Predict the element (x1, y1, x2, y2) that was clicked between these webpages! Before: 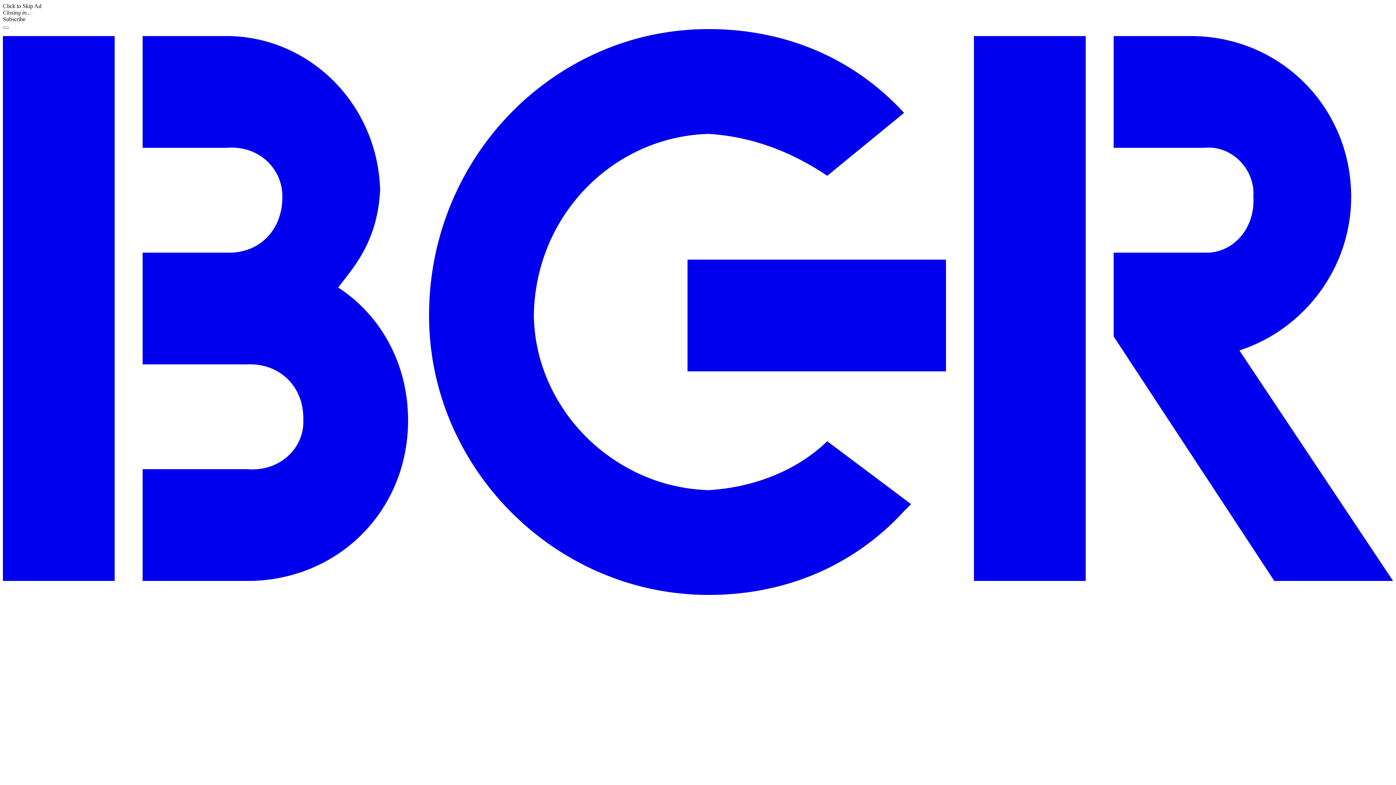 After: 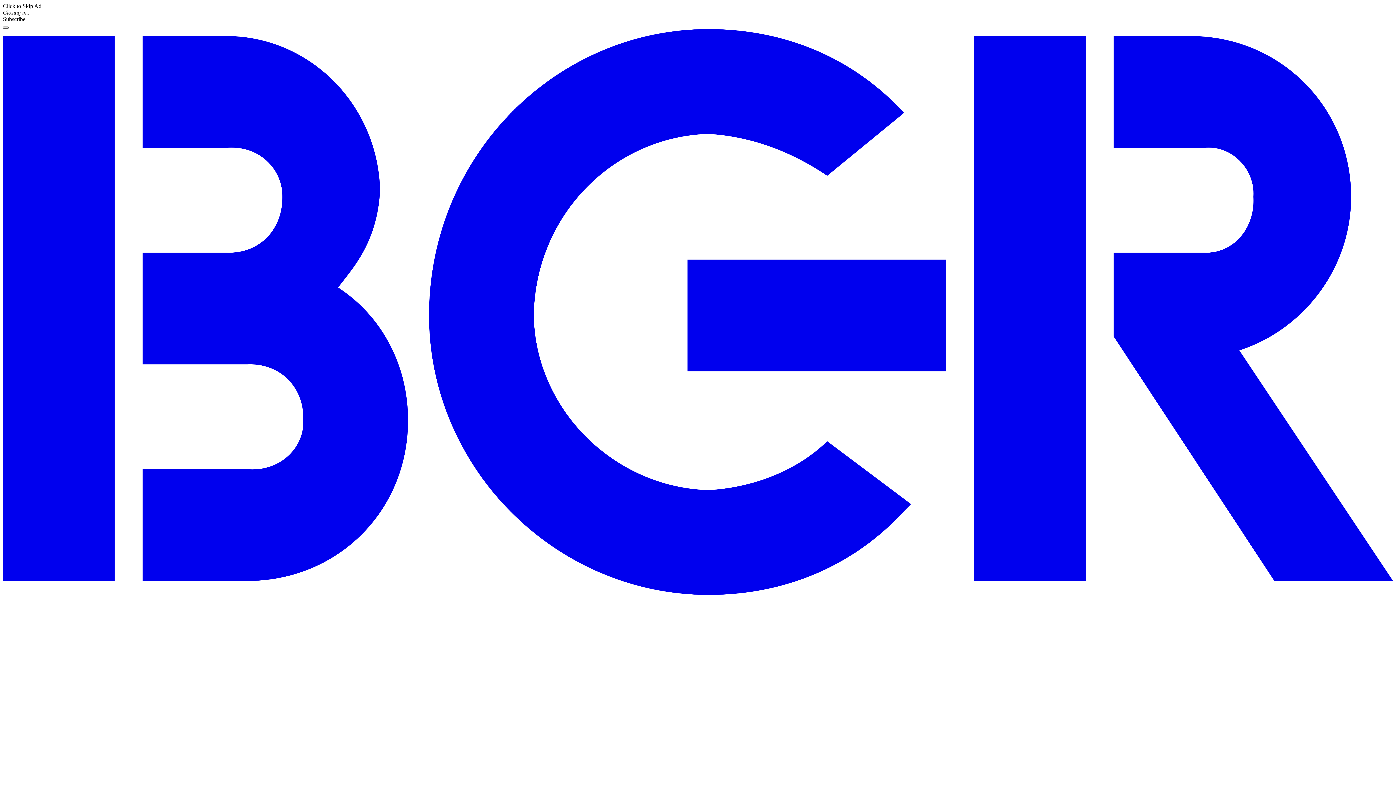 Action: label: Menu bbox: (2, 26, 8, 28)